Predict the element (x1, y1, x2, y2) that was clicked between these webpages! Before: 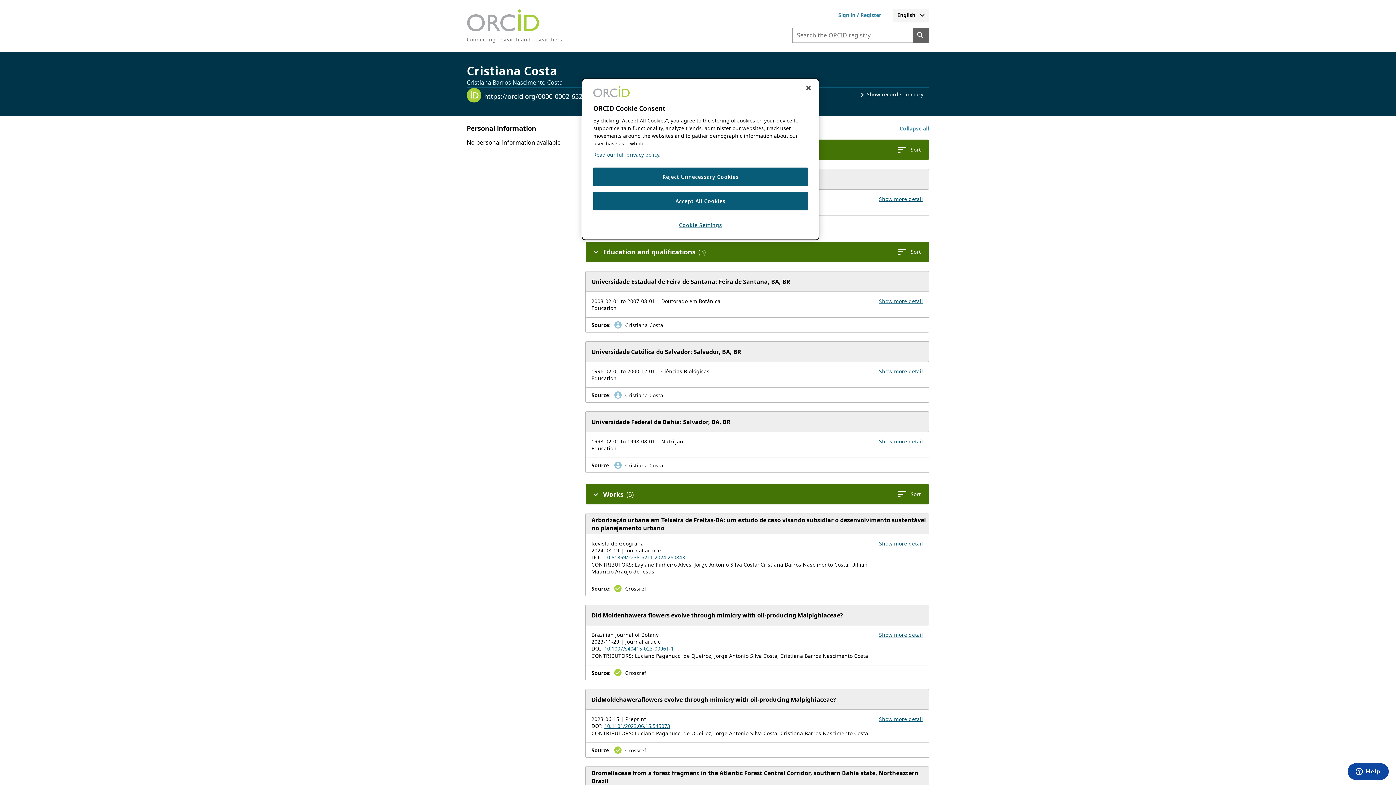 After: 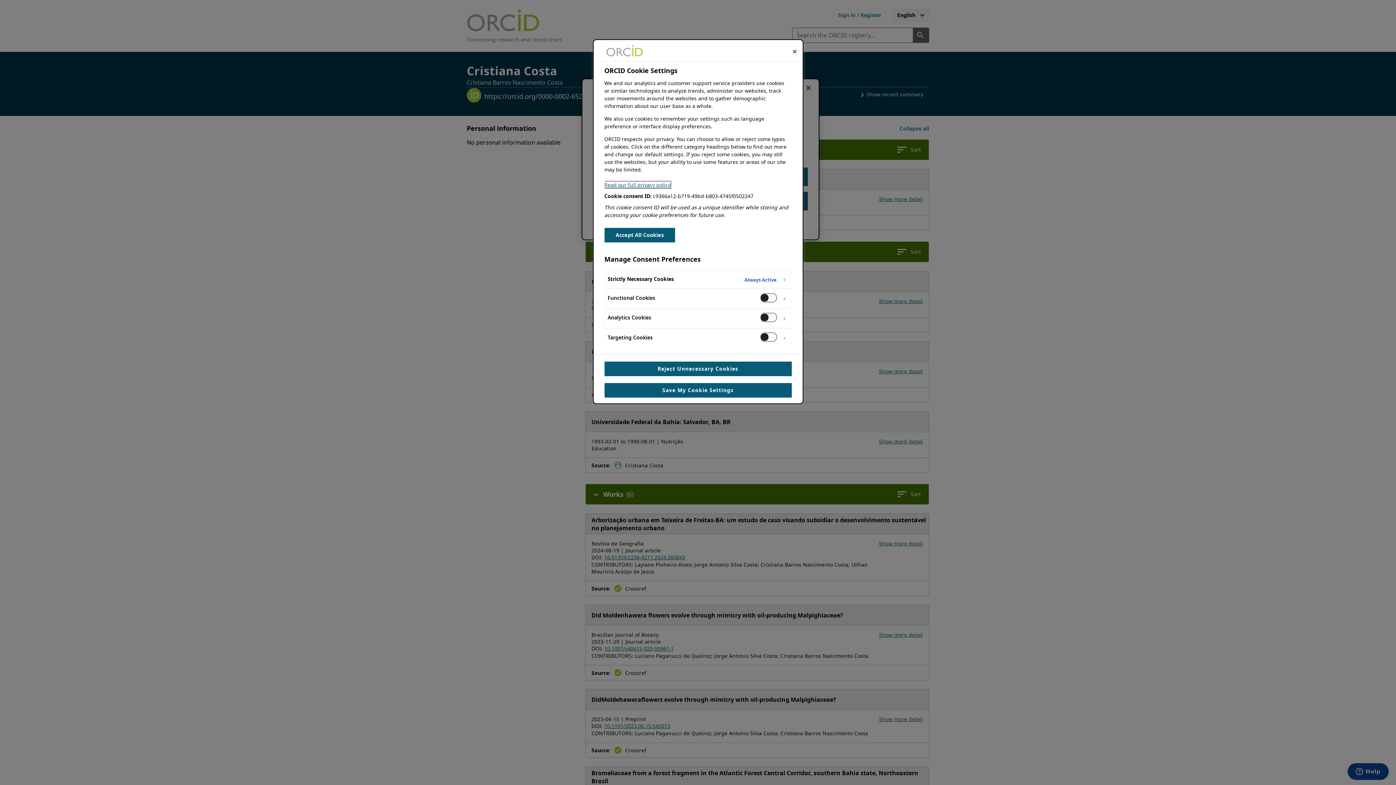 Action: bbox: (593, 216, 808, 234) label: Cookie Settings